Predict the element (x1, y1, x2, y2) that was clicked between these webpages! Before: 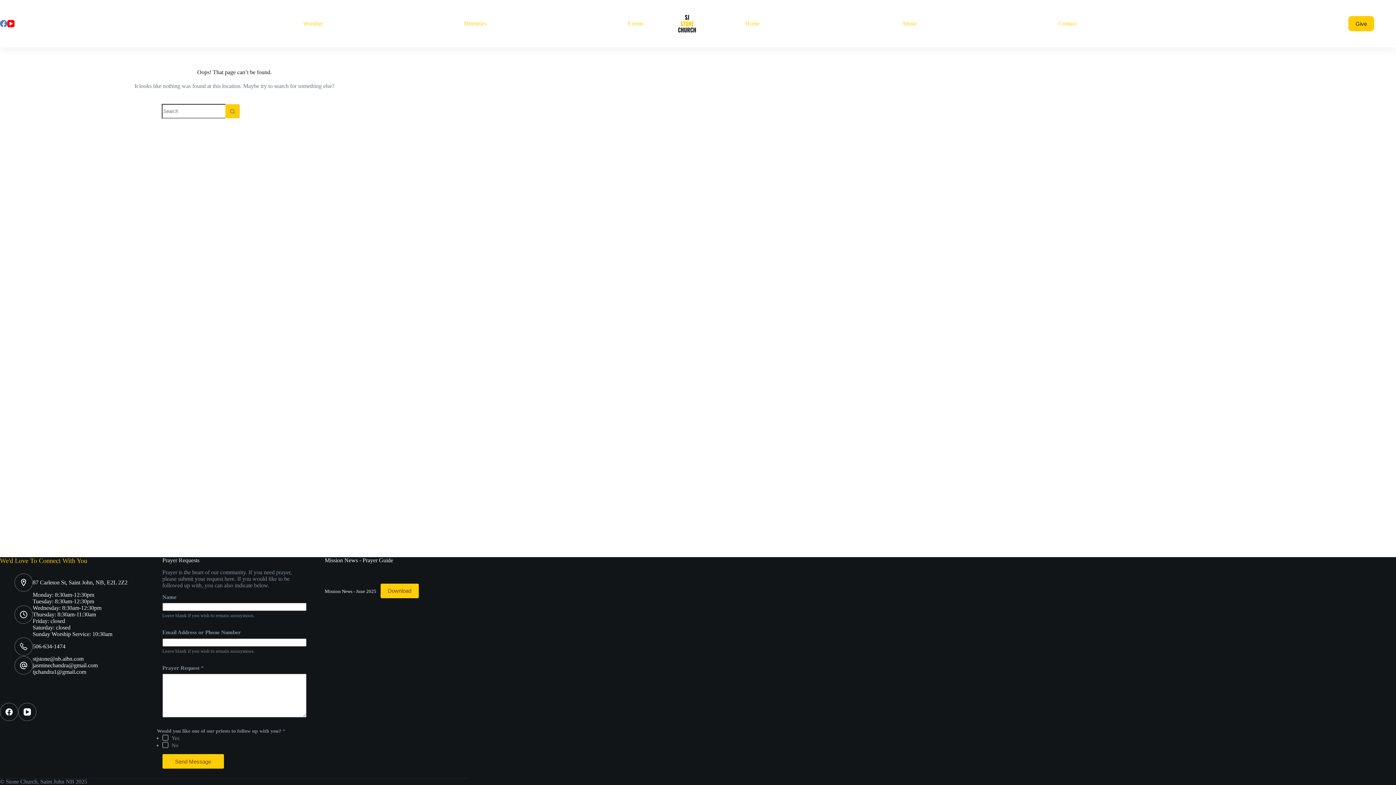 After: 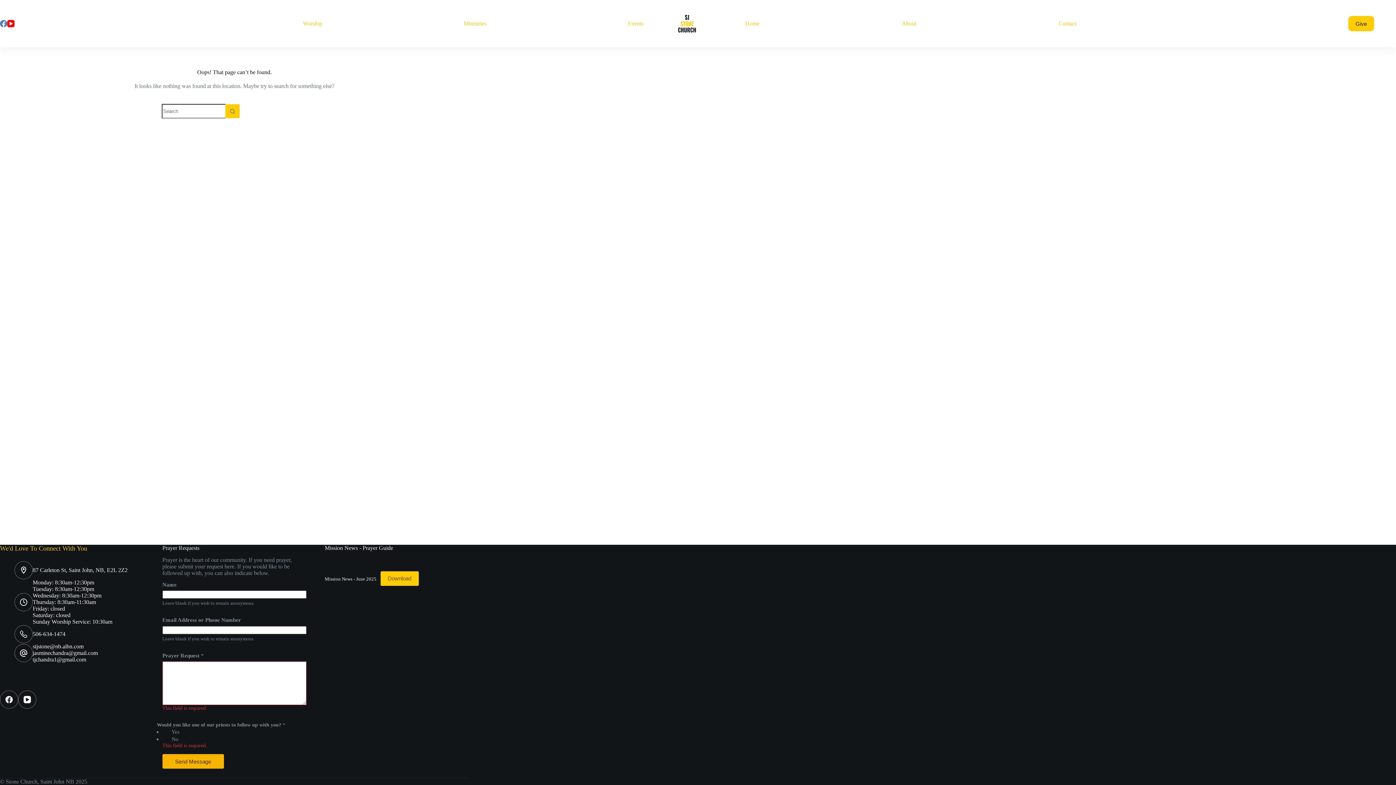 Action: bbox: (162, 754, 223, 769) label: Send Message